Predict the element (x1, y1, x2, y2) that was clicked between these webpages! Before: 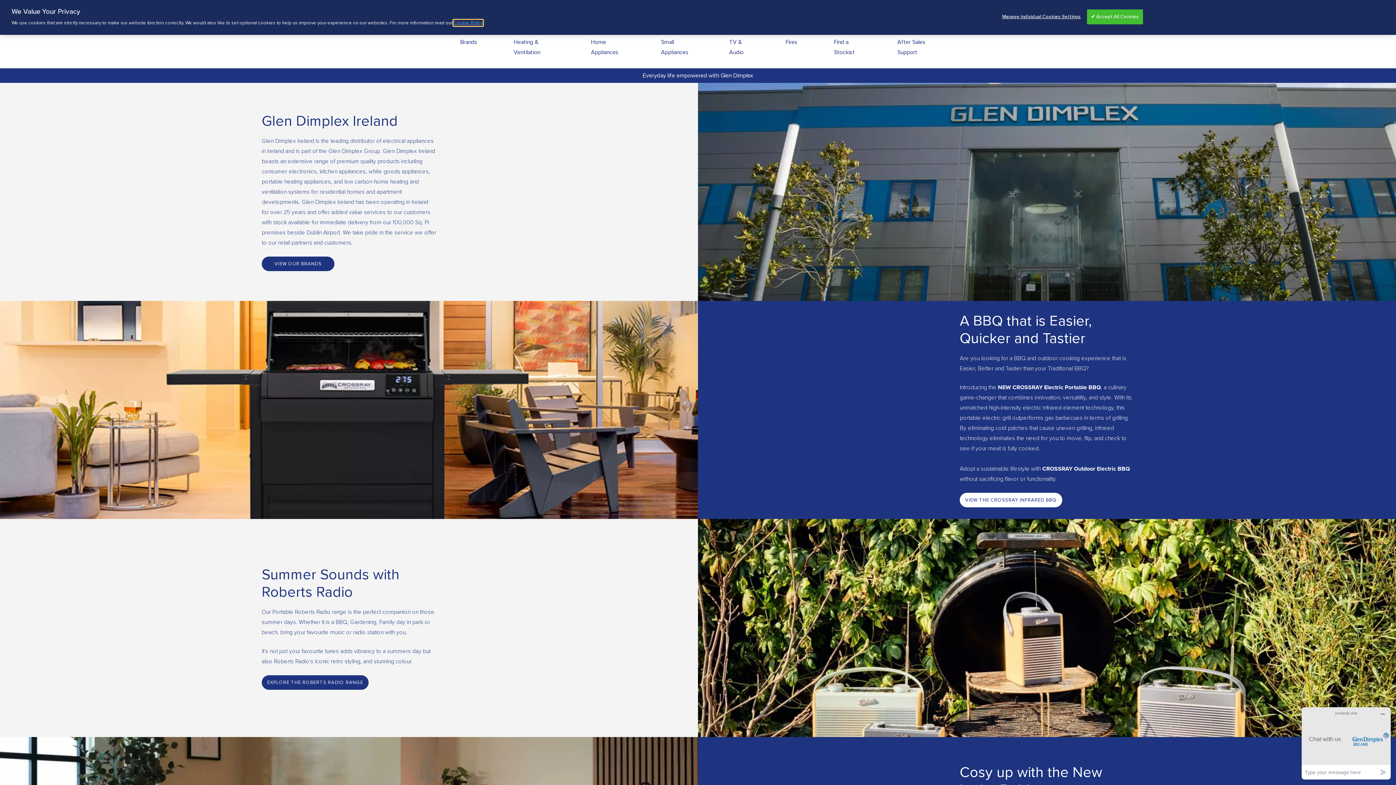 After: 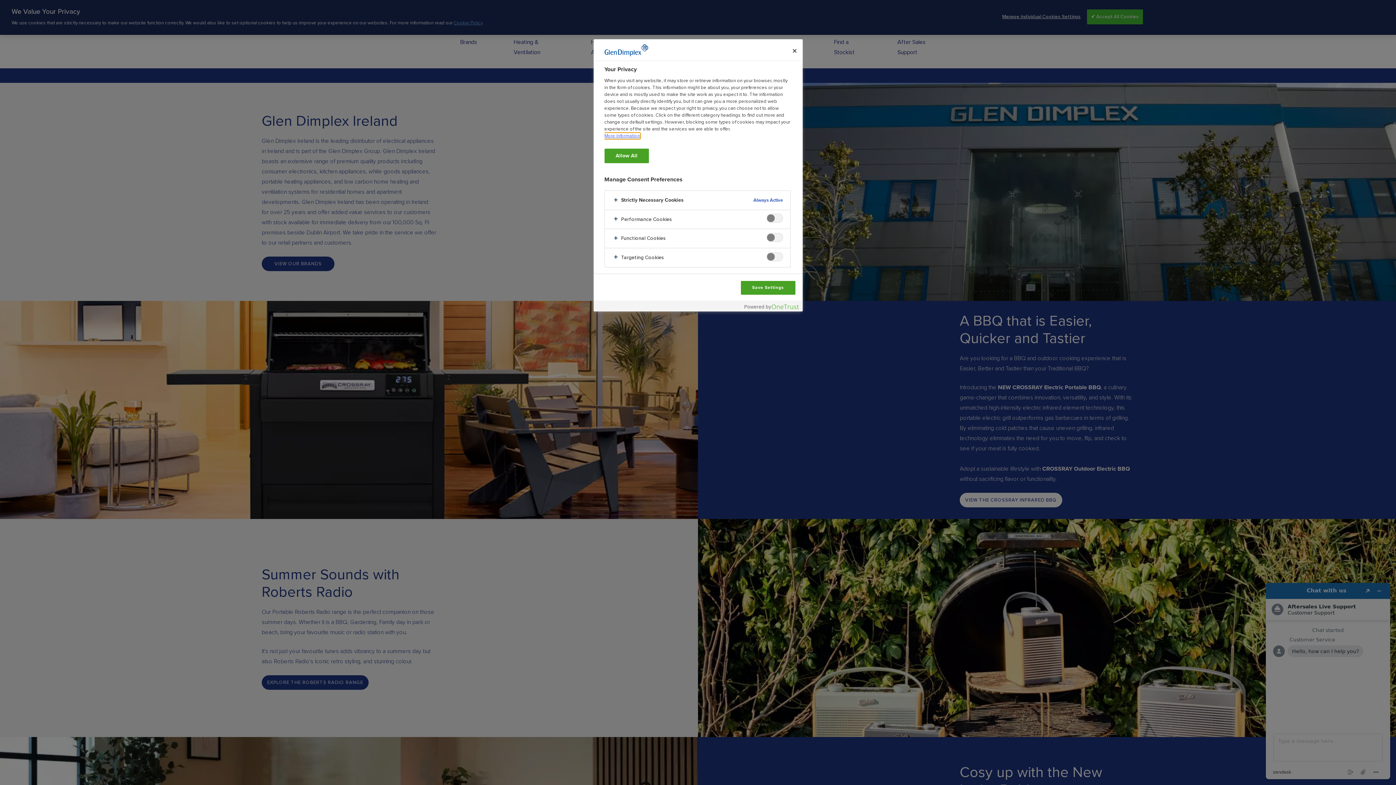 Action: bbox: (1002, 9, 1081, 24) label: Manage Individual Cookies Settings